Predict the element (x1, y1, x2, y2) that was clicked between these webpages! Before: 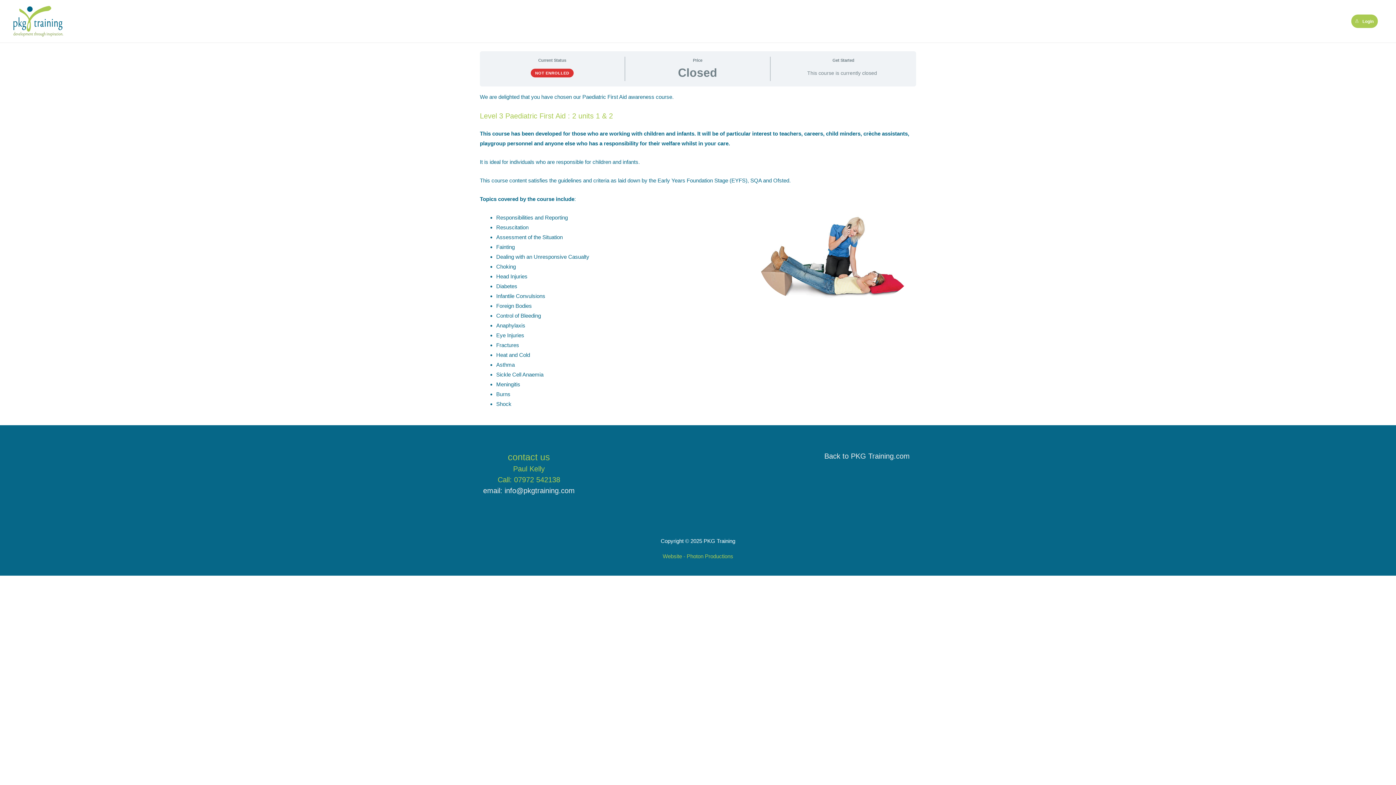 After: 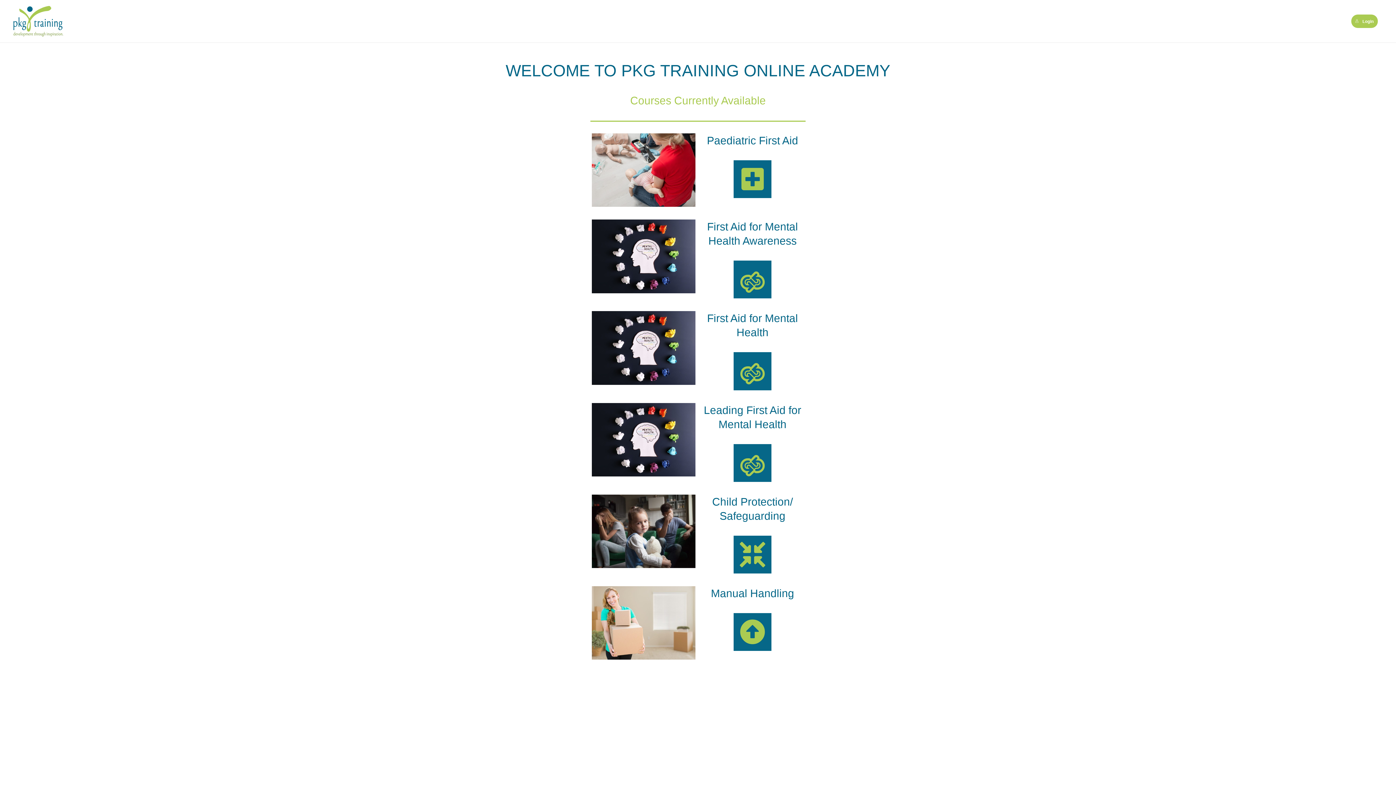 Action: bbox: (12, 17, 63, 23)